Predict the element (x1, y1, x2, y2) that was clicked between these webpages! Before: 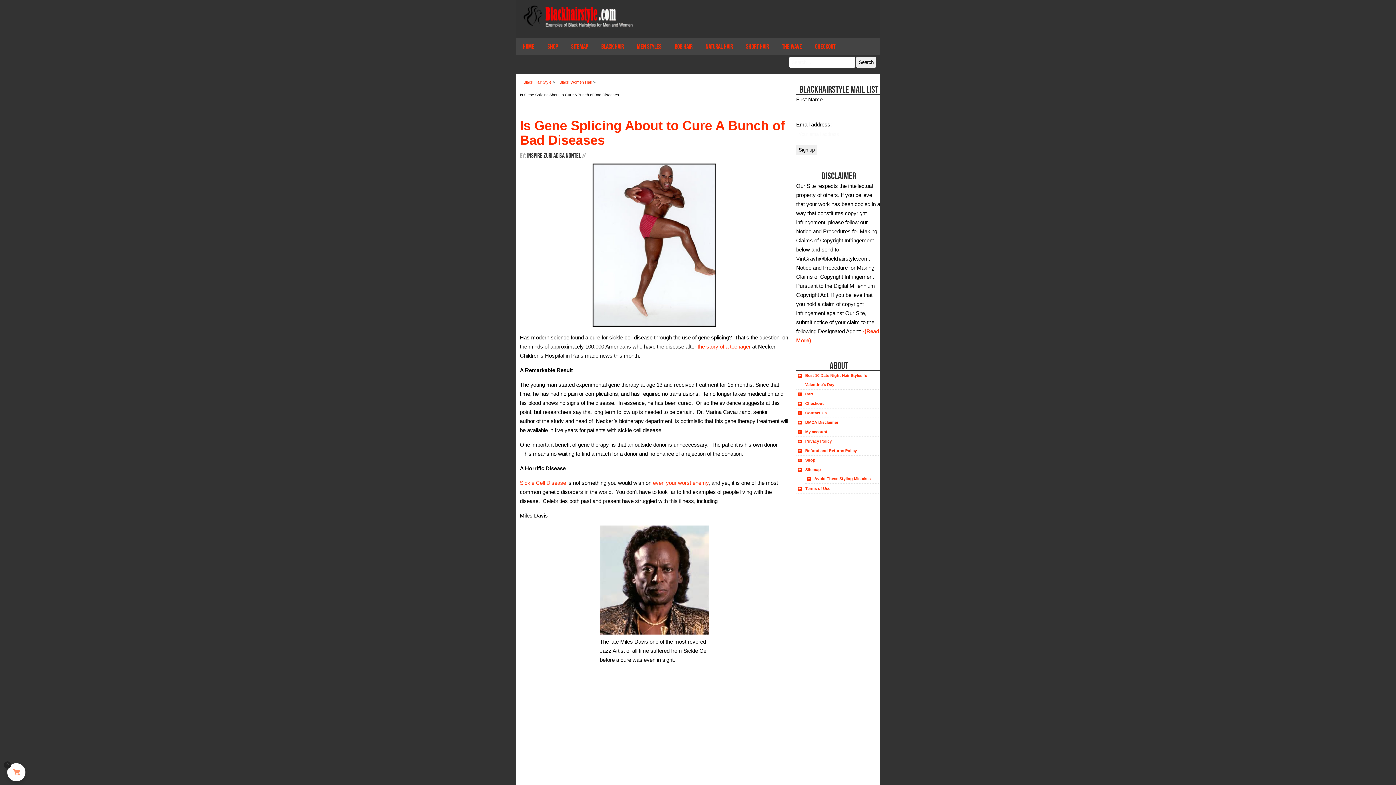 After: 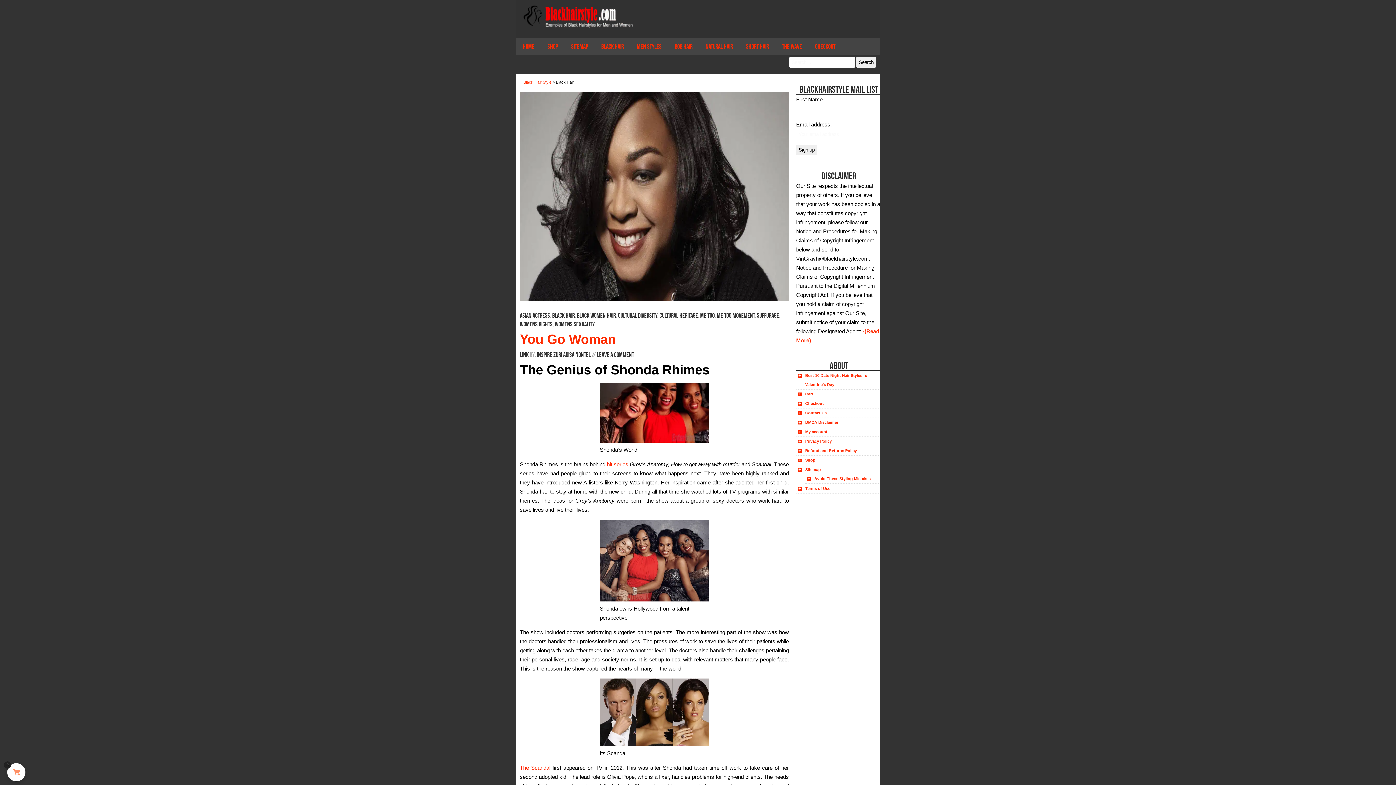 Action: bbox: (594, 38, 630, 54) label: Black Hair